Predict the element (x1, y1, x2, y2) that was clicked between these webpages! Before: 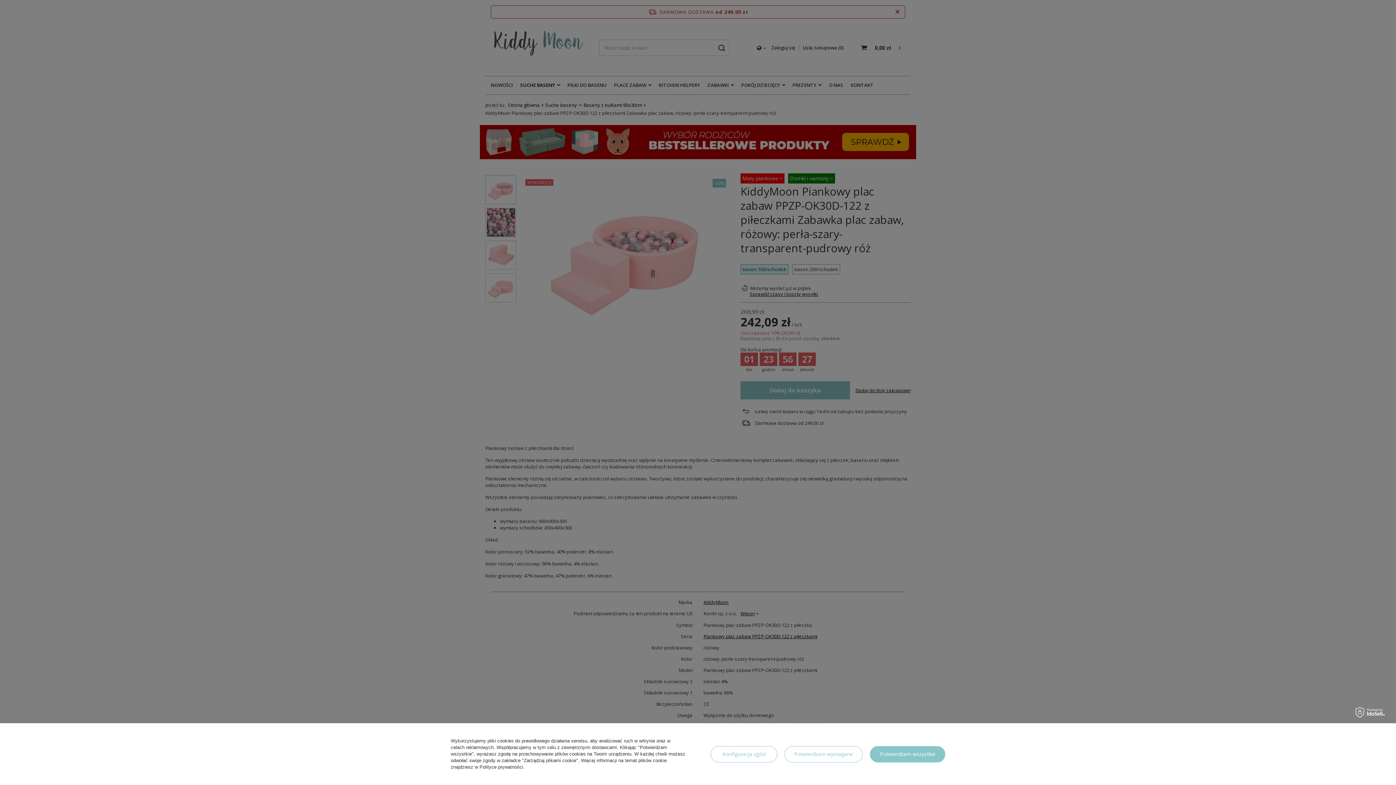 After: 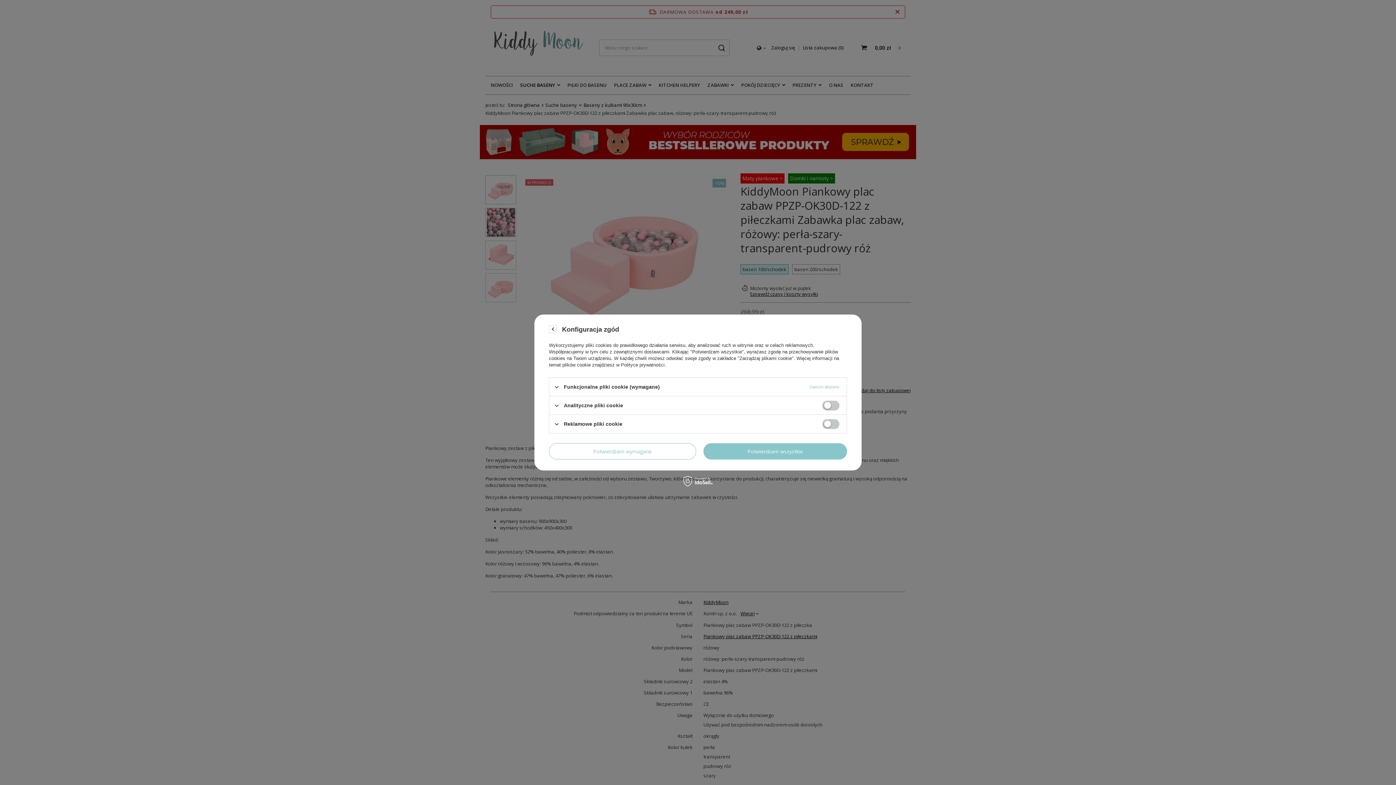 Action: label: Konfiguracja zgód bbox: (710, 746, 777, 762)